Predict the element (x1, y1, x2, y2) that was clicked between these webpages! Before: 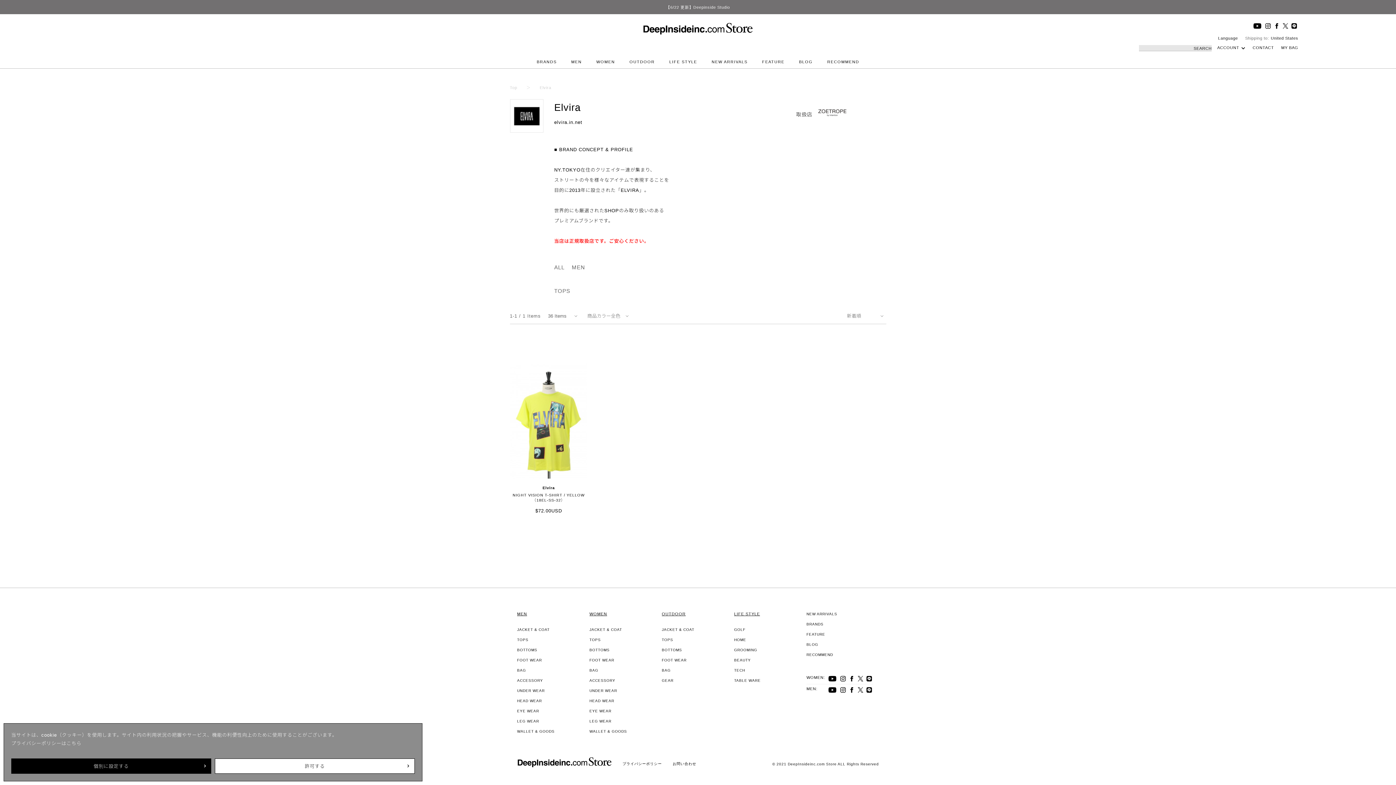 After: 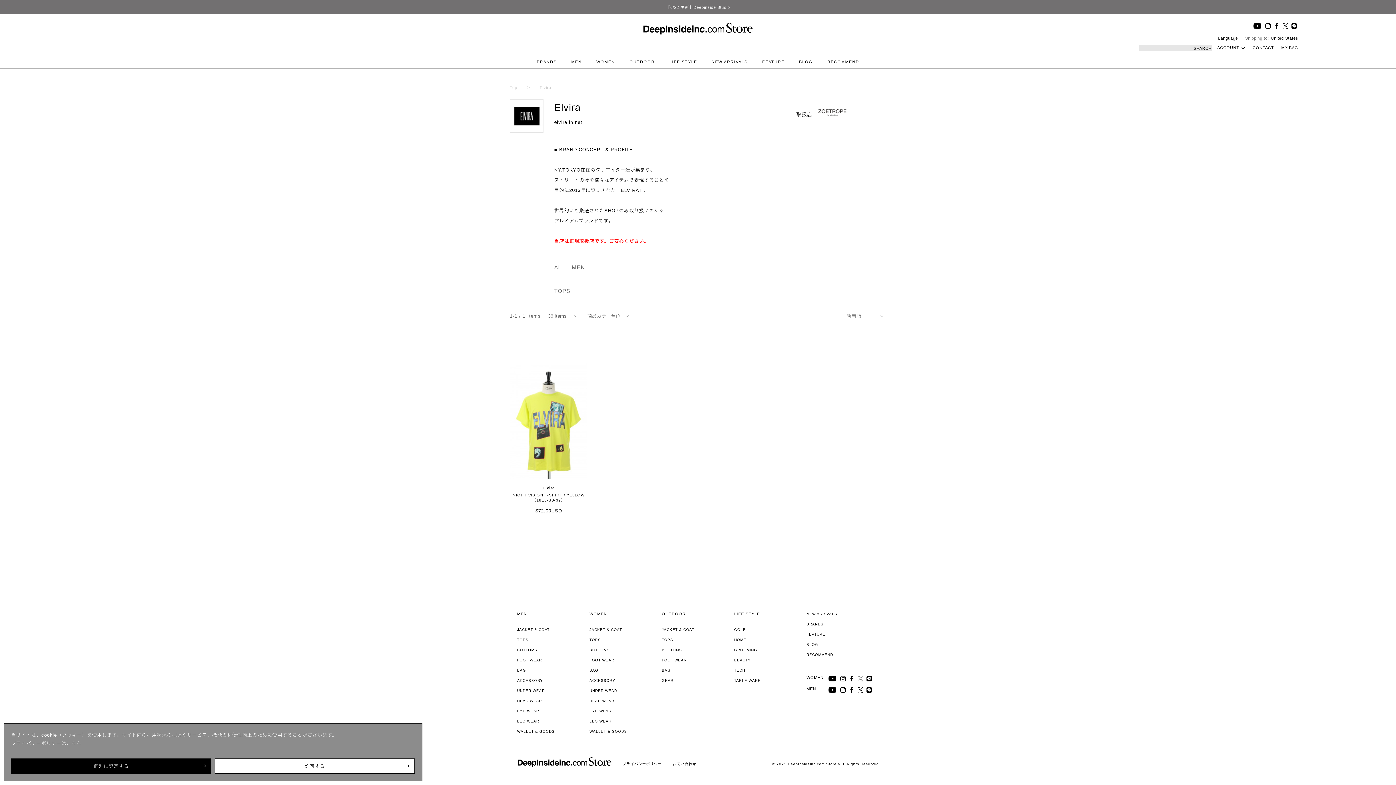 Action: bbox: (856, 676, 864, 681)